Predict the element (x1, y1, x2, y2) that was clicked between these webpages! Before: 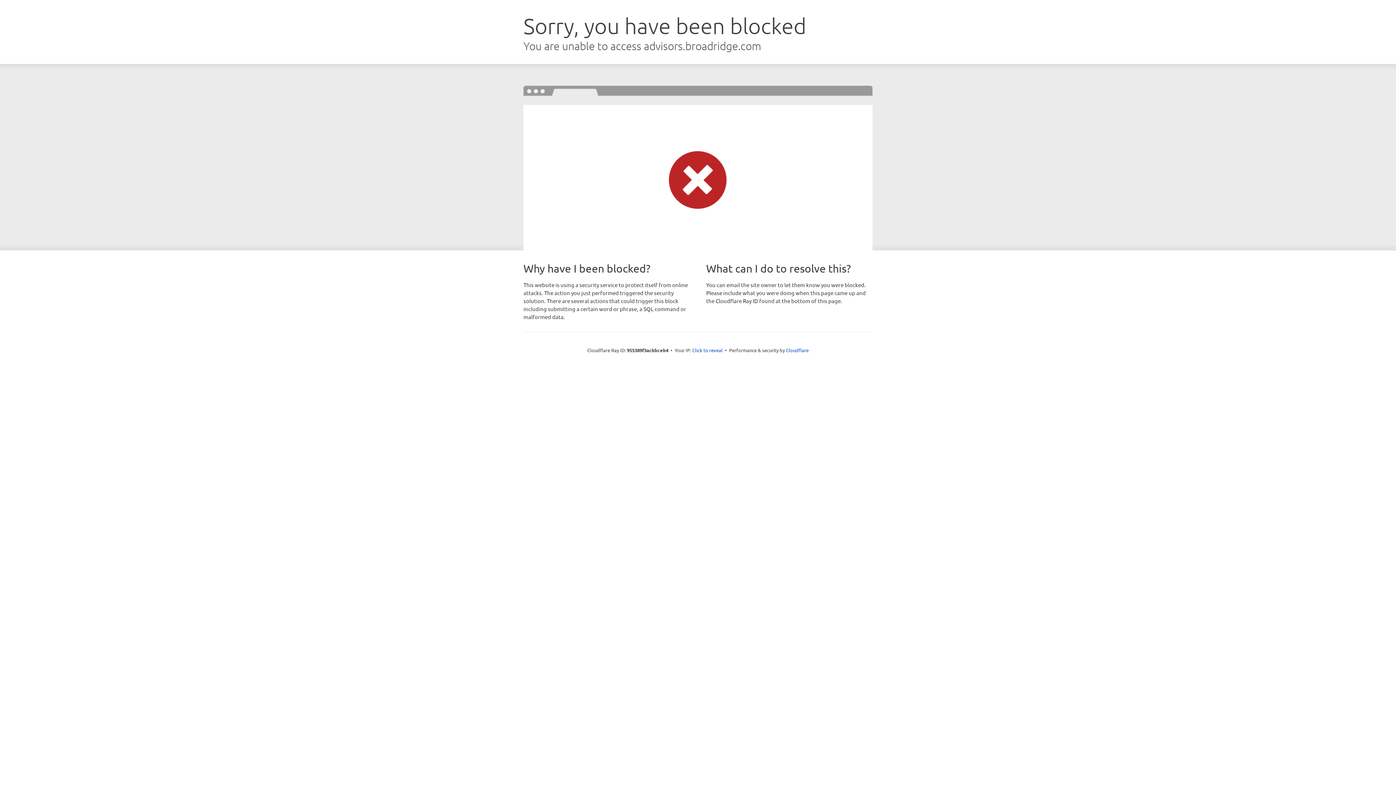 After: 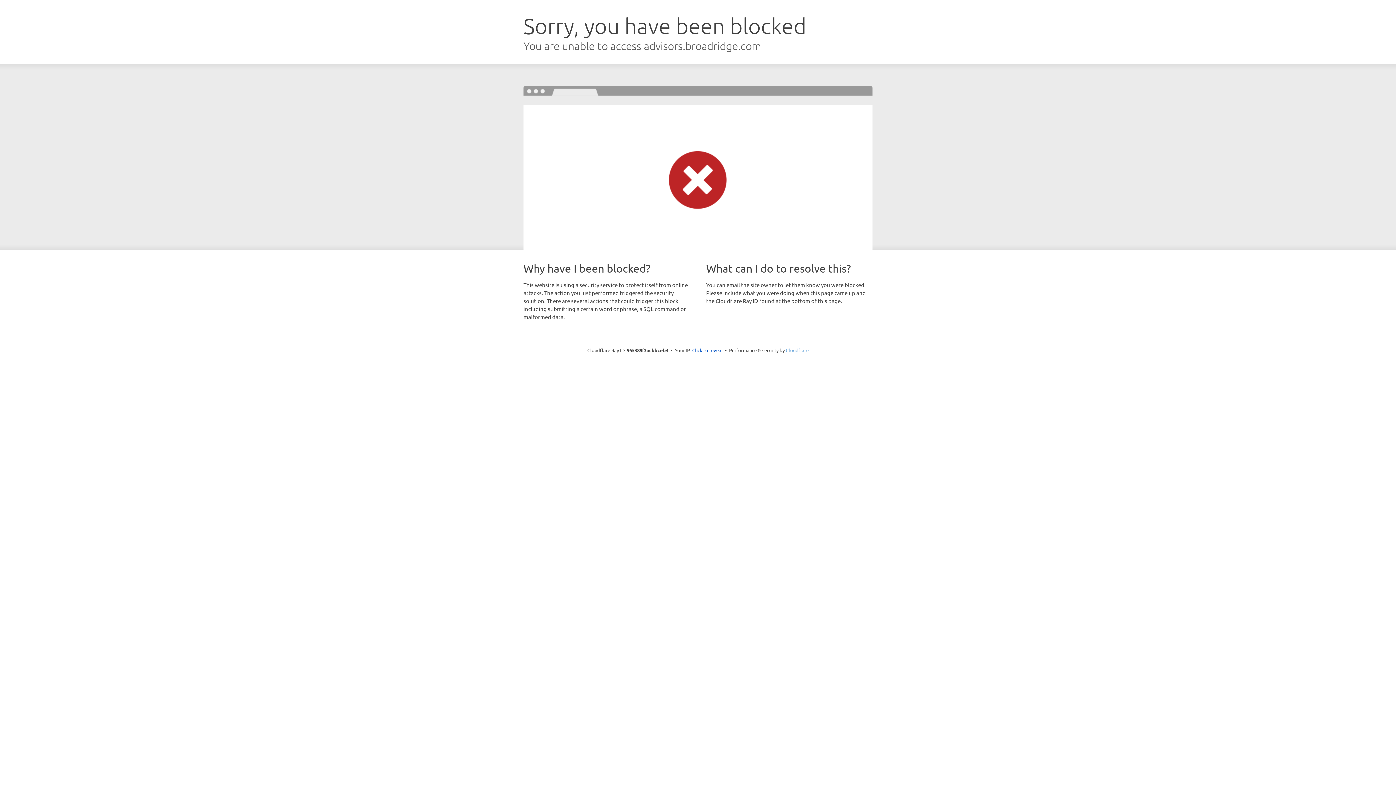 Action: bbox: (786, 347, 808, 353) label: Cloudflare